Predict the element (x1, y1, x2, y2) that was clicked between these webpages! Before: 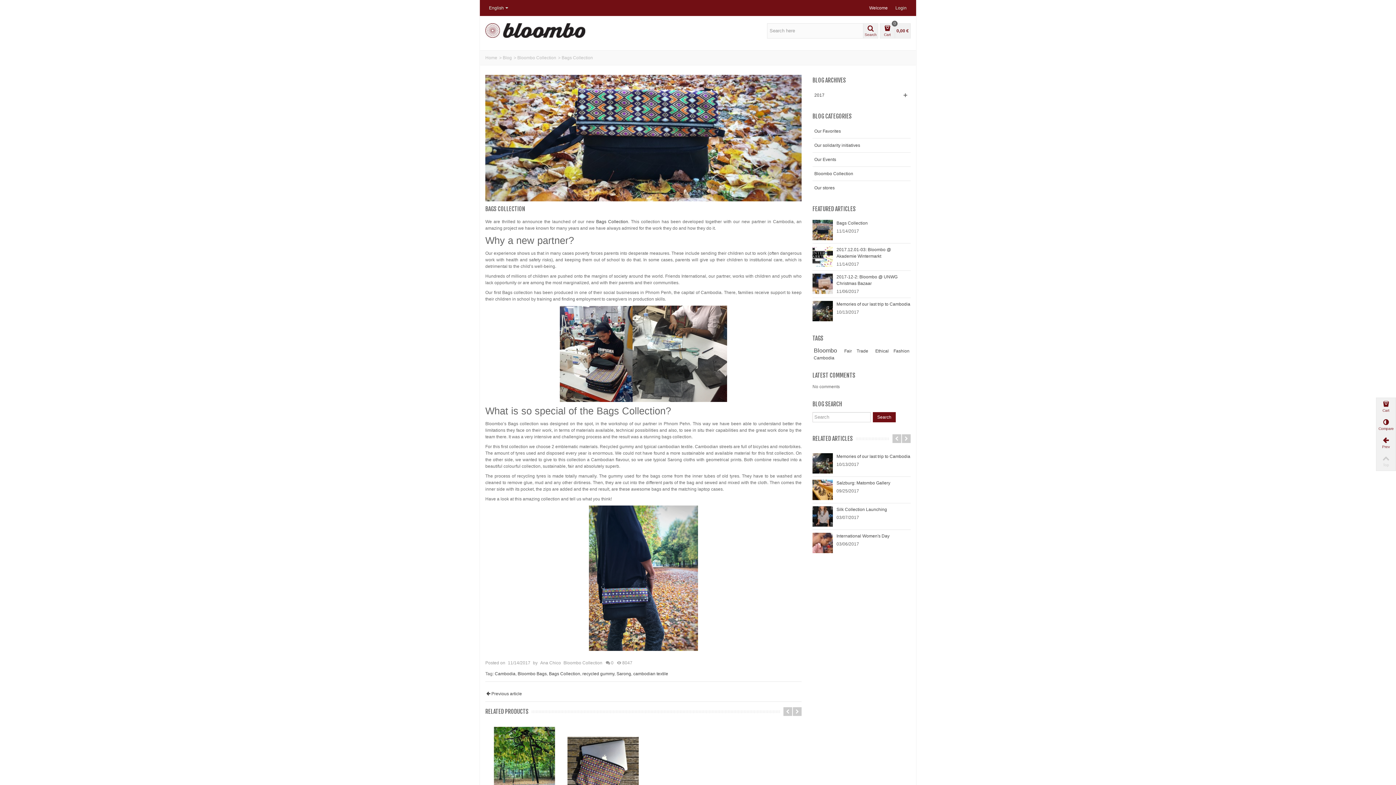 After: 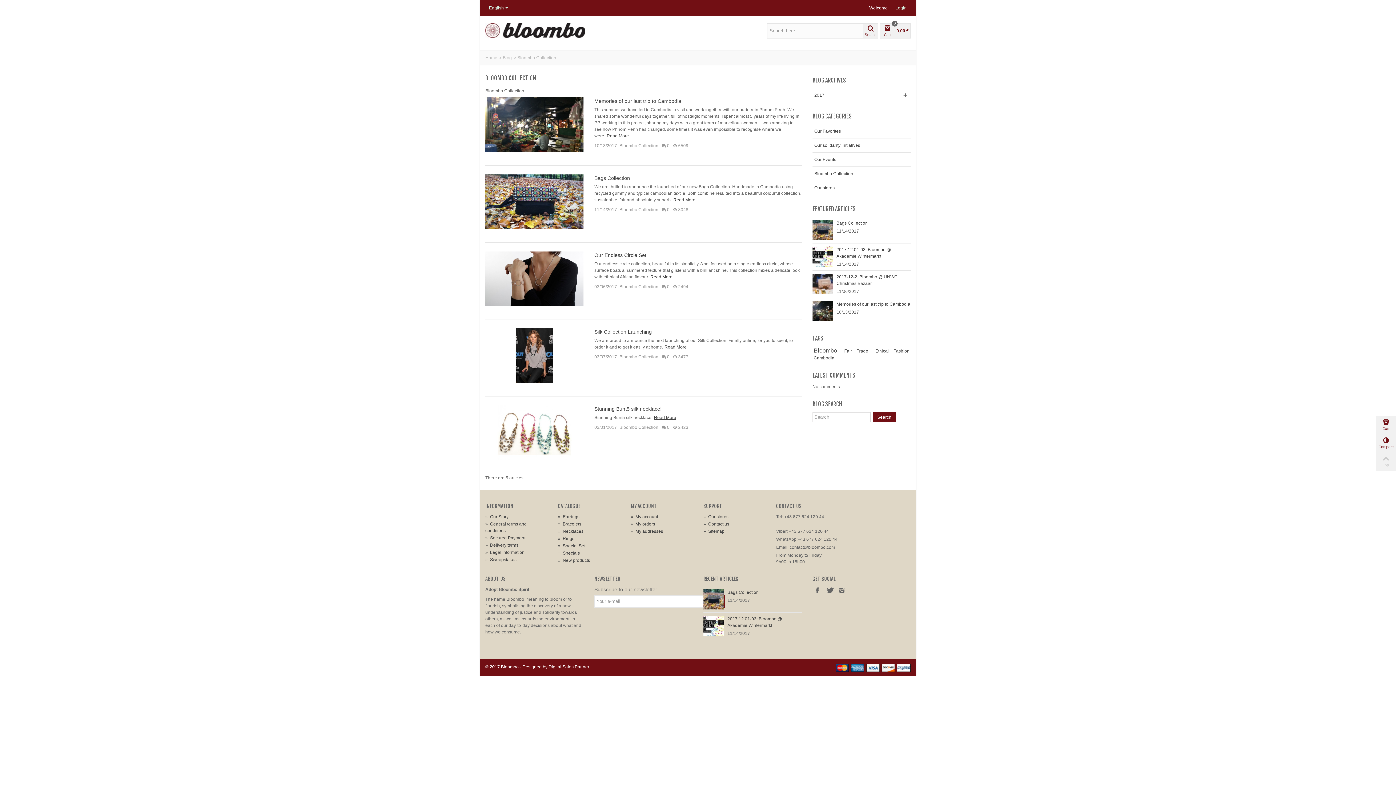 Action: label: Bloombo Collection bbox: (812, 166, 910, 180)